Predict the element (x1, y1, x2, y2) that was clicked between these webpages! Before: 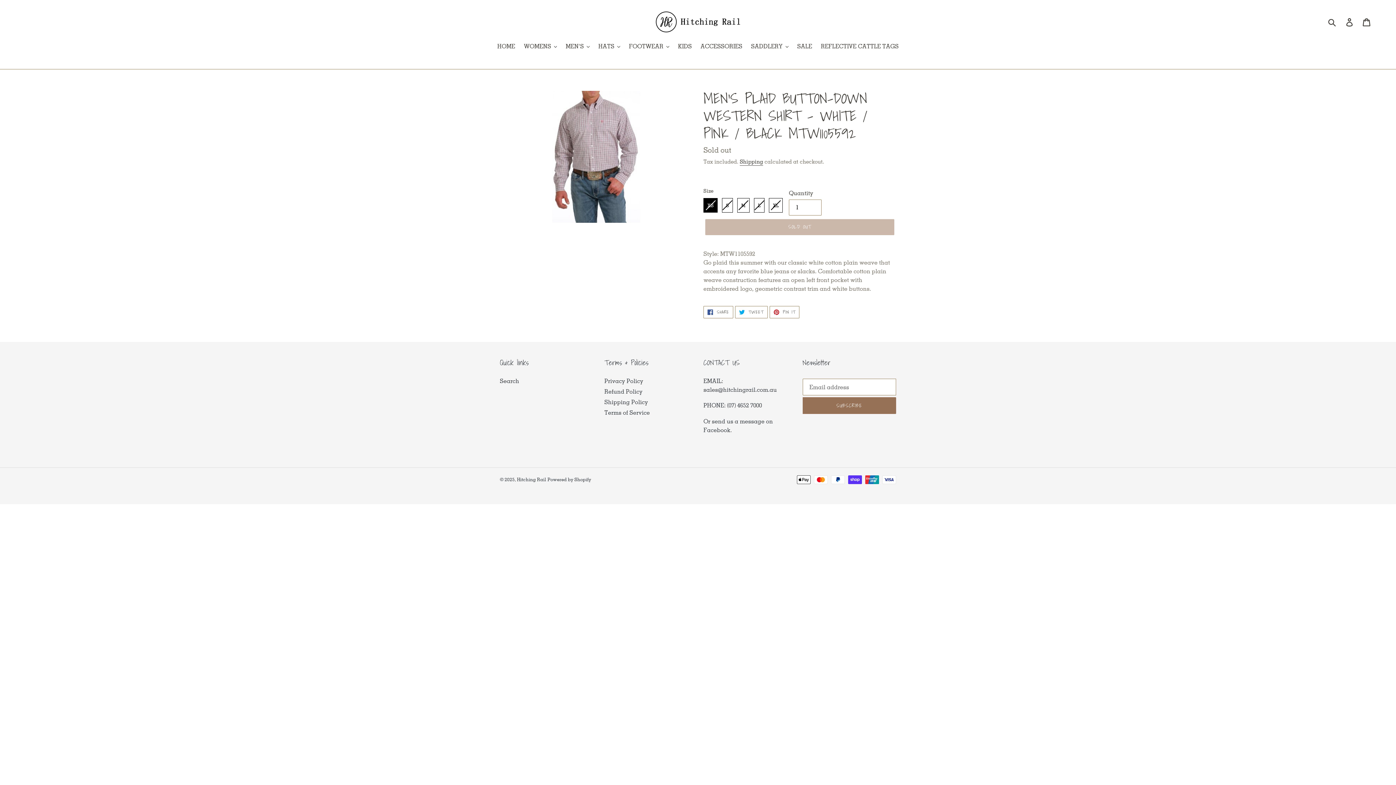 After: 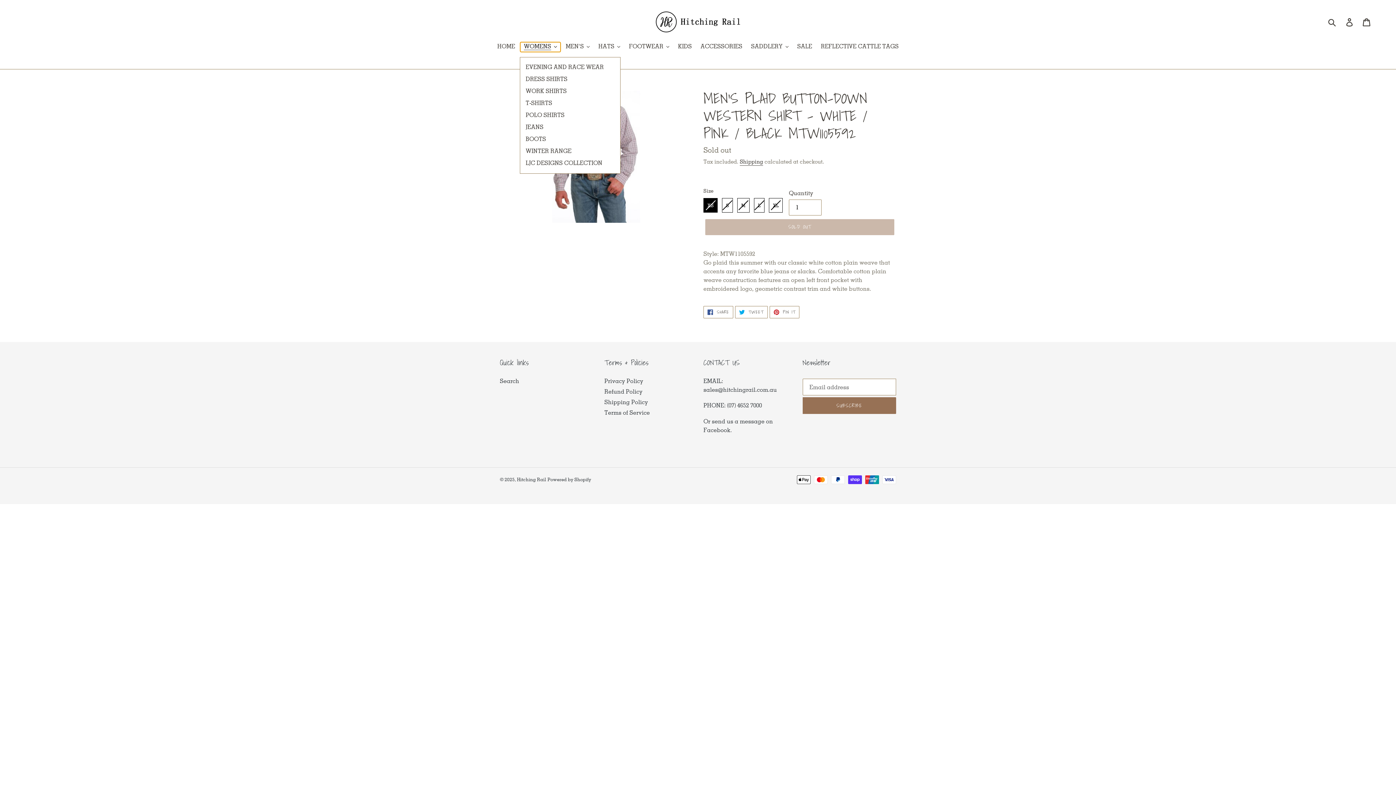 Action: label: WOMENS bbox: (520, 42, 560, 52)